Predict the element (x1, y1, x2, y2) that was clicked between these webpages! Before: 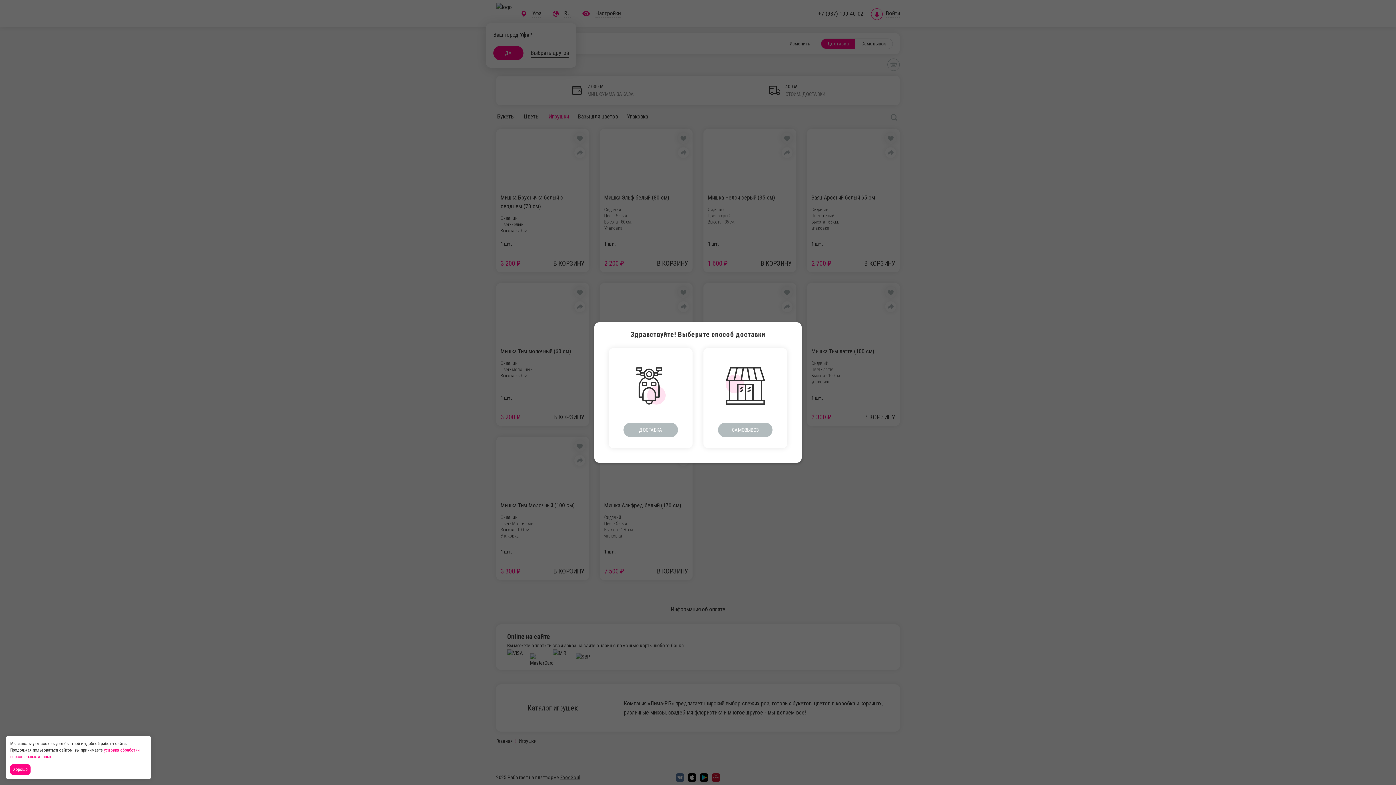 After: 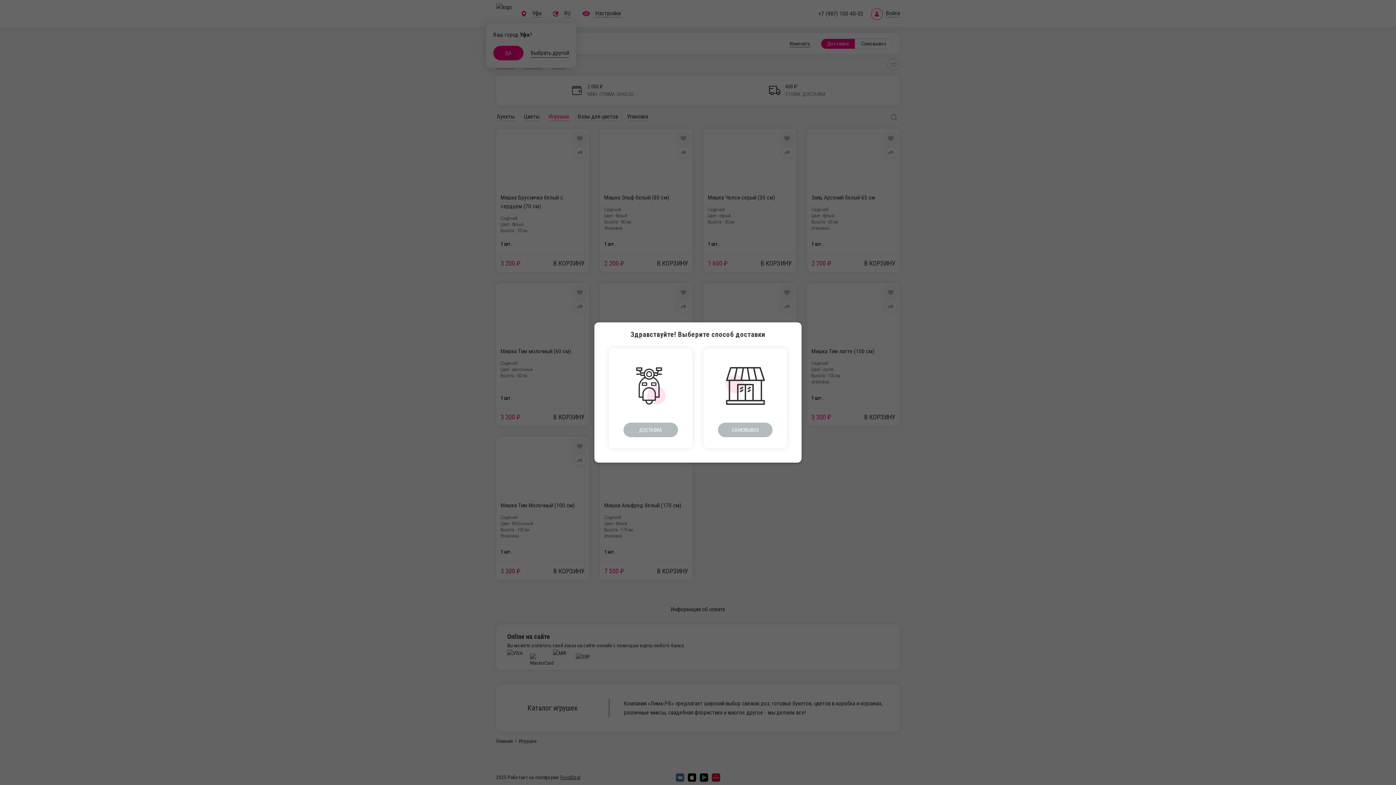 Action: label: Accept all cookies bbox: (10, 764, 32, 775)